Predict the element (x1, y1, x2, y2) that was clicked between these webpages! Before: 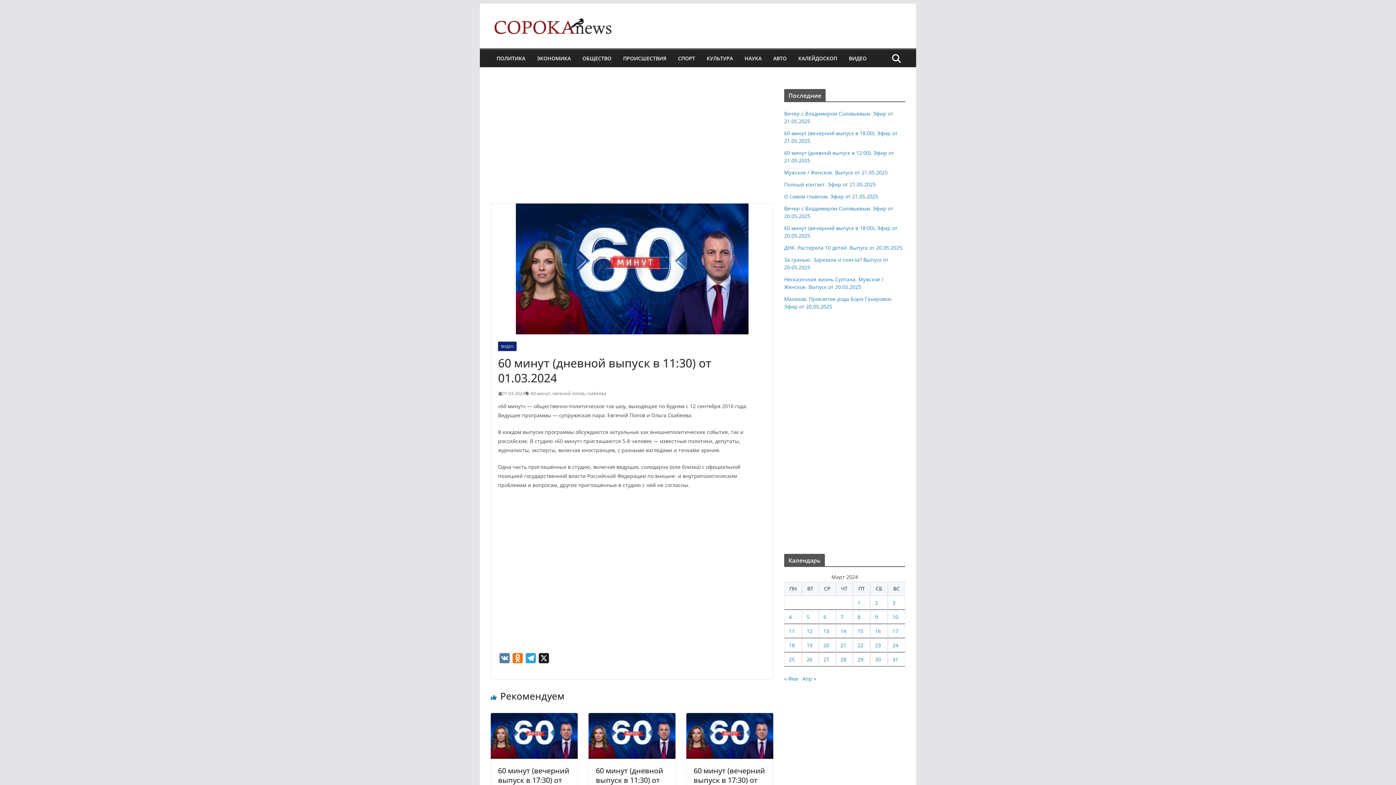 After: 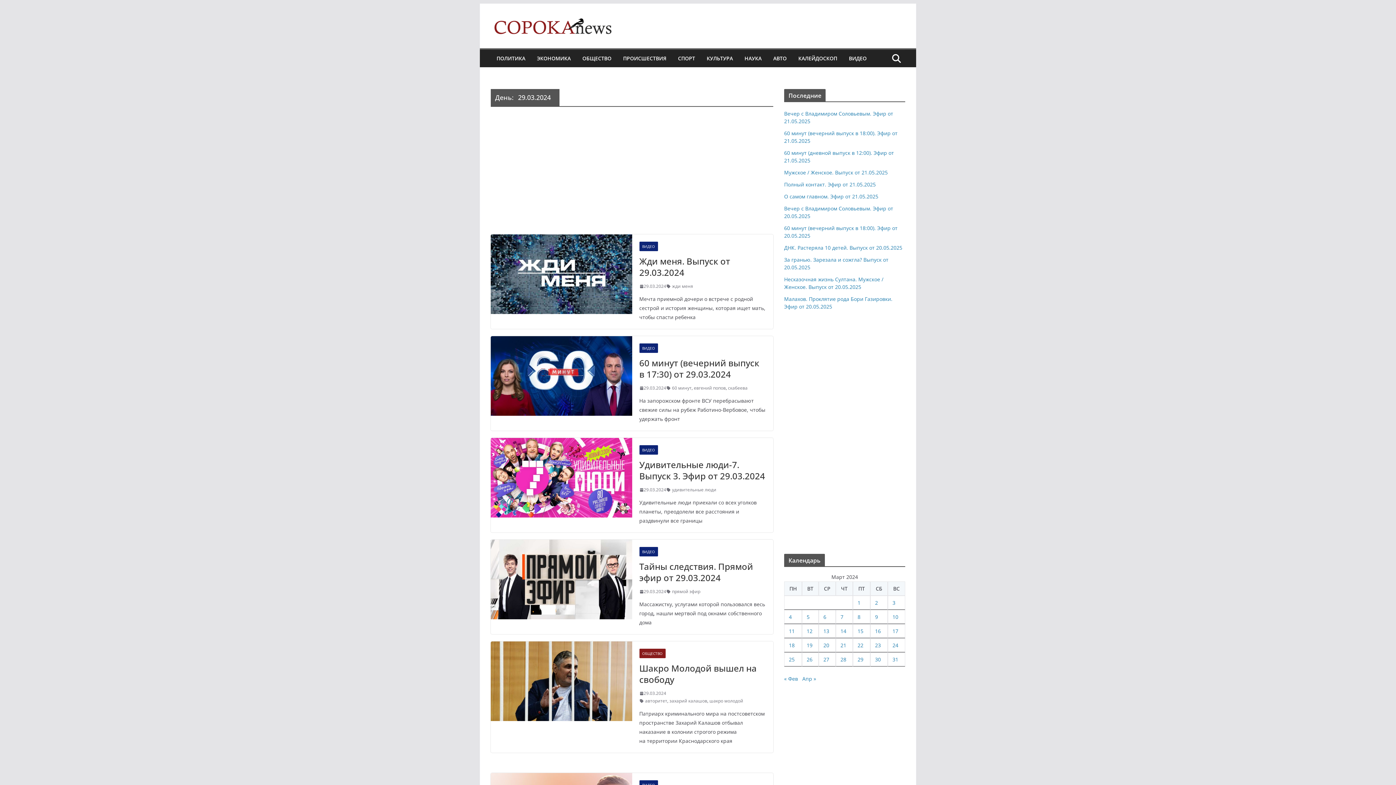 Action: bbox: (857, 656, 863, 663) label: Записи, опубликованные 29.03.2024